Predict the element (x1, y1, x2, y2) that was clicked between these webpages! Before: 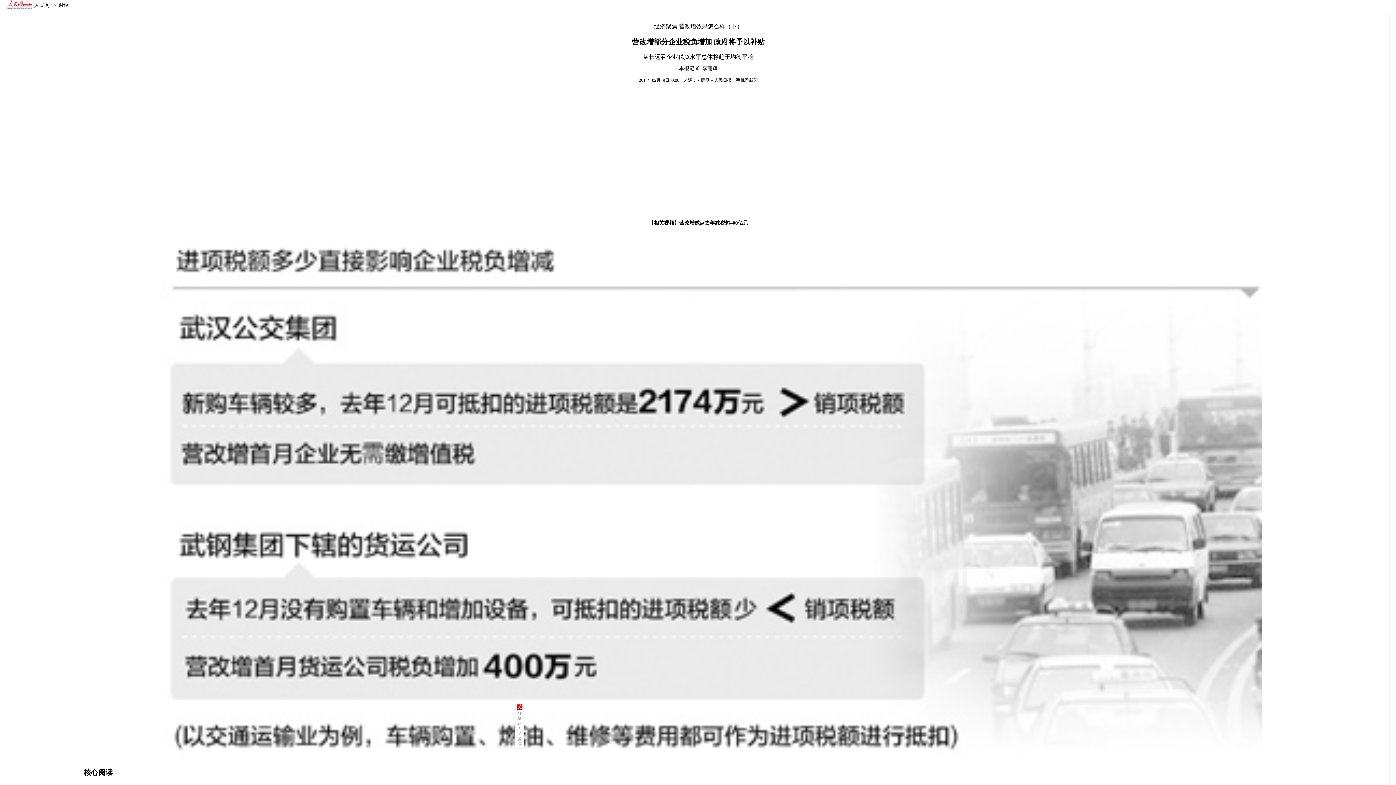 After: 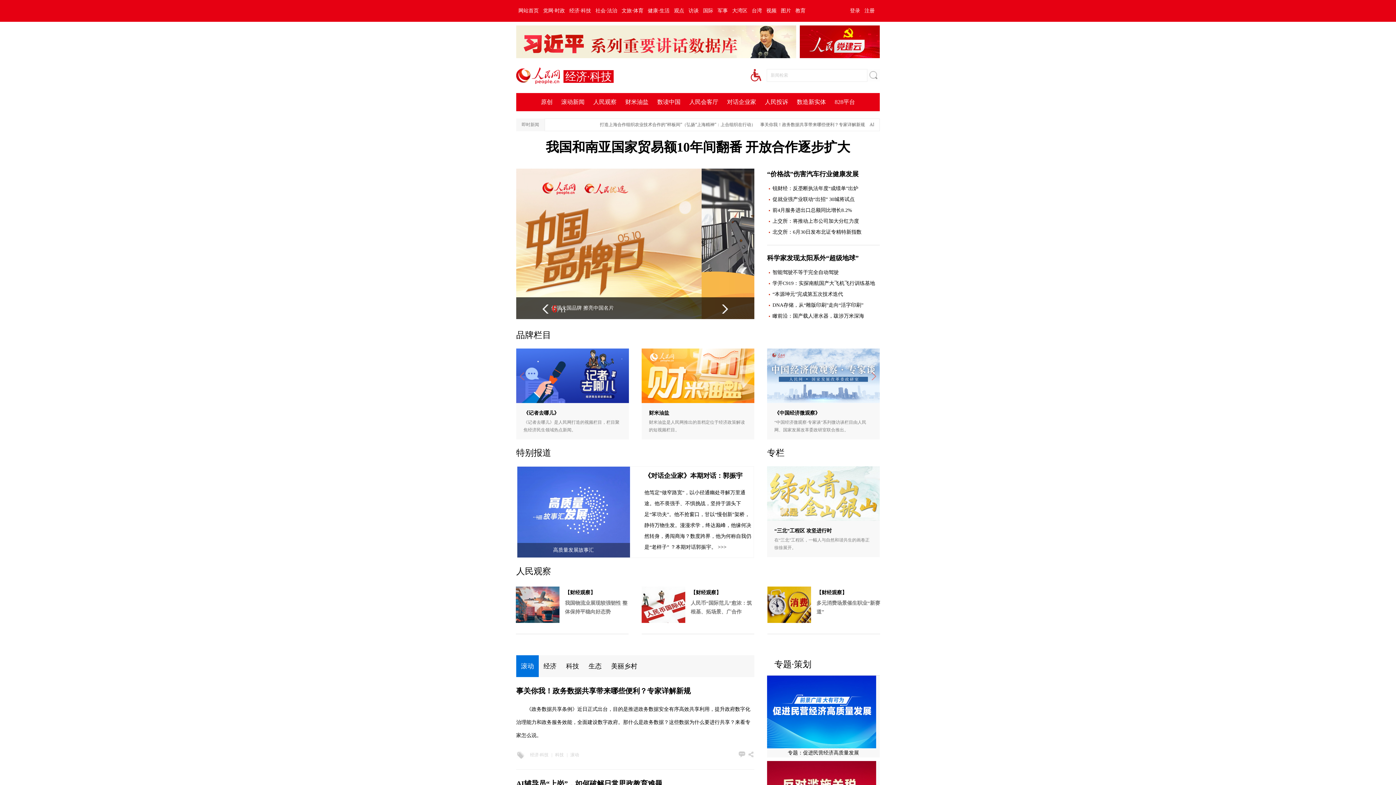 Action: bbox: (56, 2, 70, 8) label: 财经